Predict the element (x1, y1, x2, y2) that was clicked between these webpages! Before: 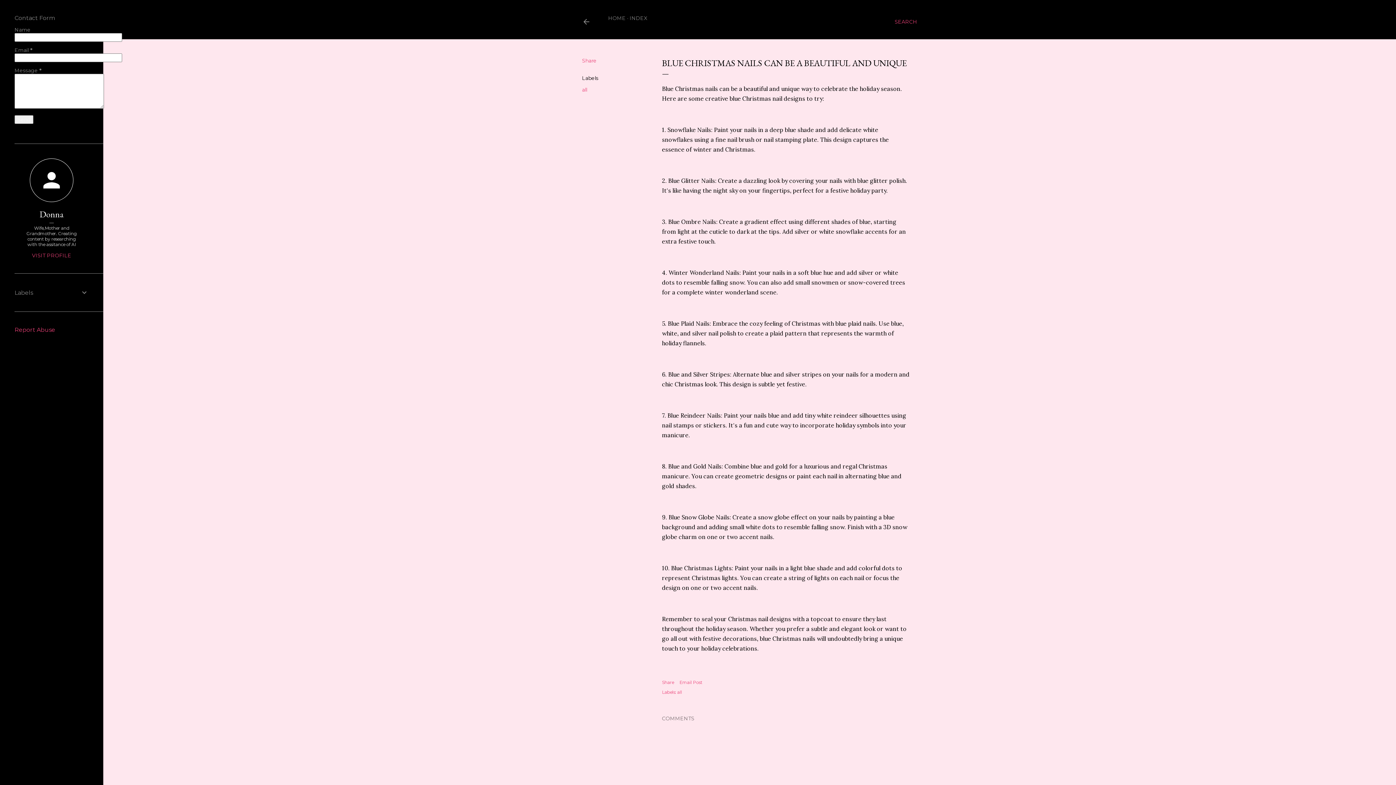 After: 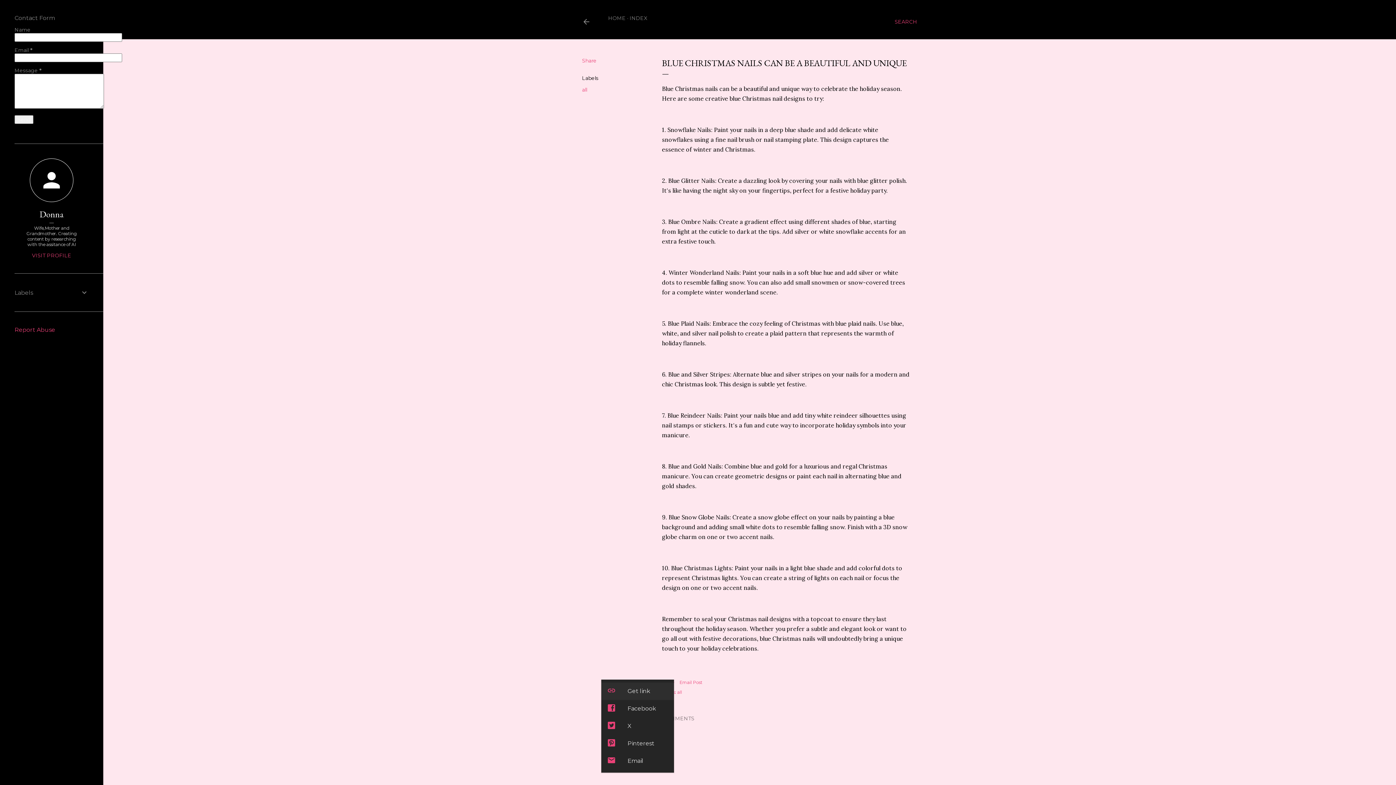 Action: bbox: (662, 680, 674, 685) label: Share